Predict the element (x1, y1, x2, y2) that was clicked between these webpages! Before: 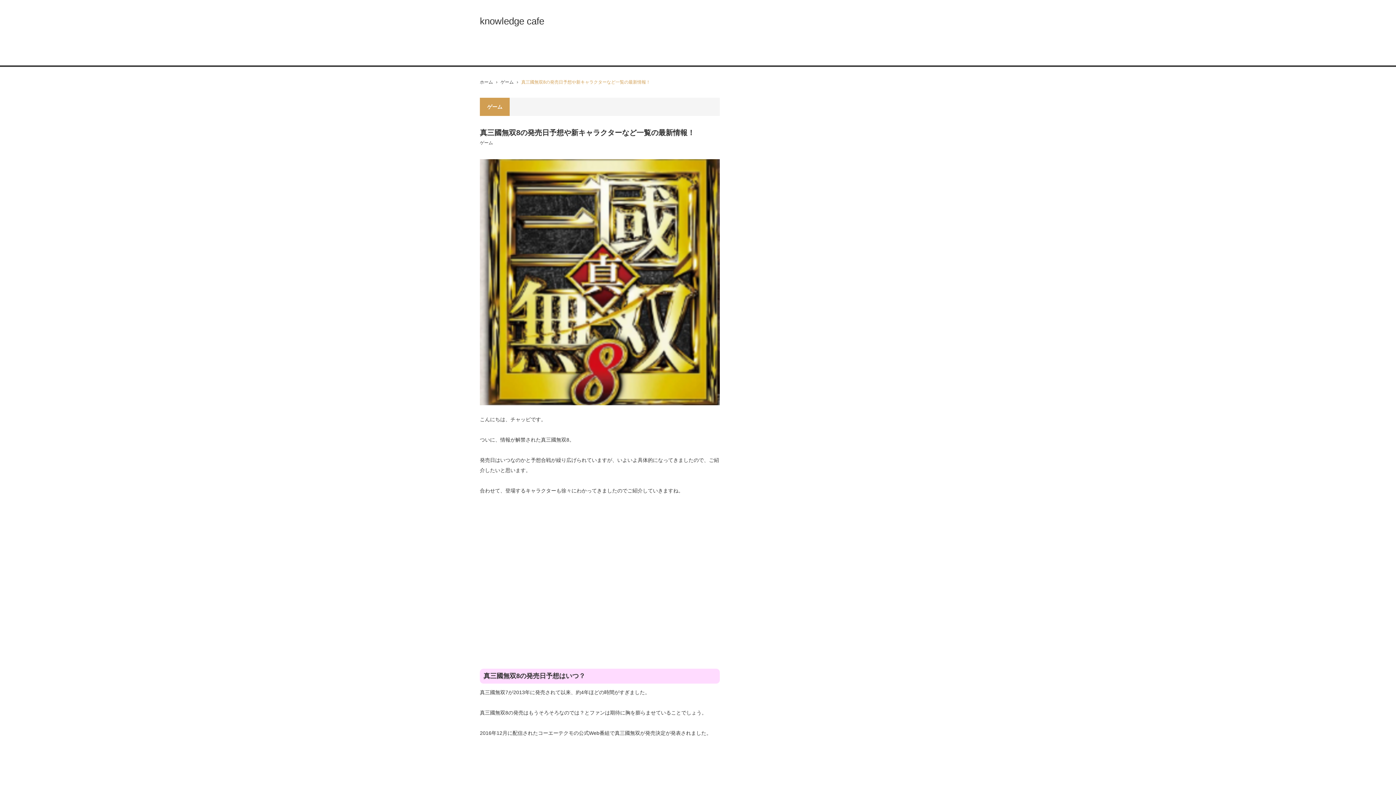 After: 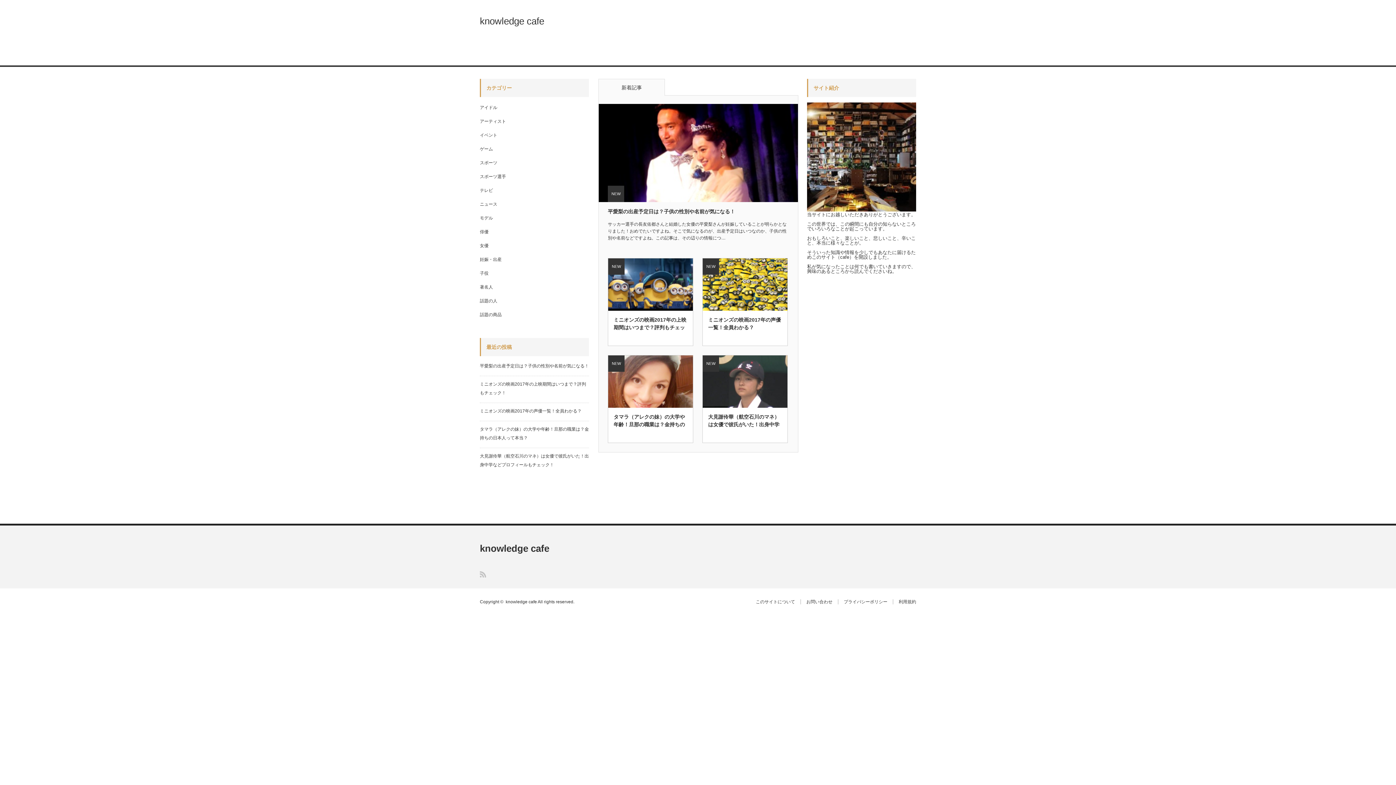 Action: label: ホーム bbox: (480, 79, 493, 84)